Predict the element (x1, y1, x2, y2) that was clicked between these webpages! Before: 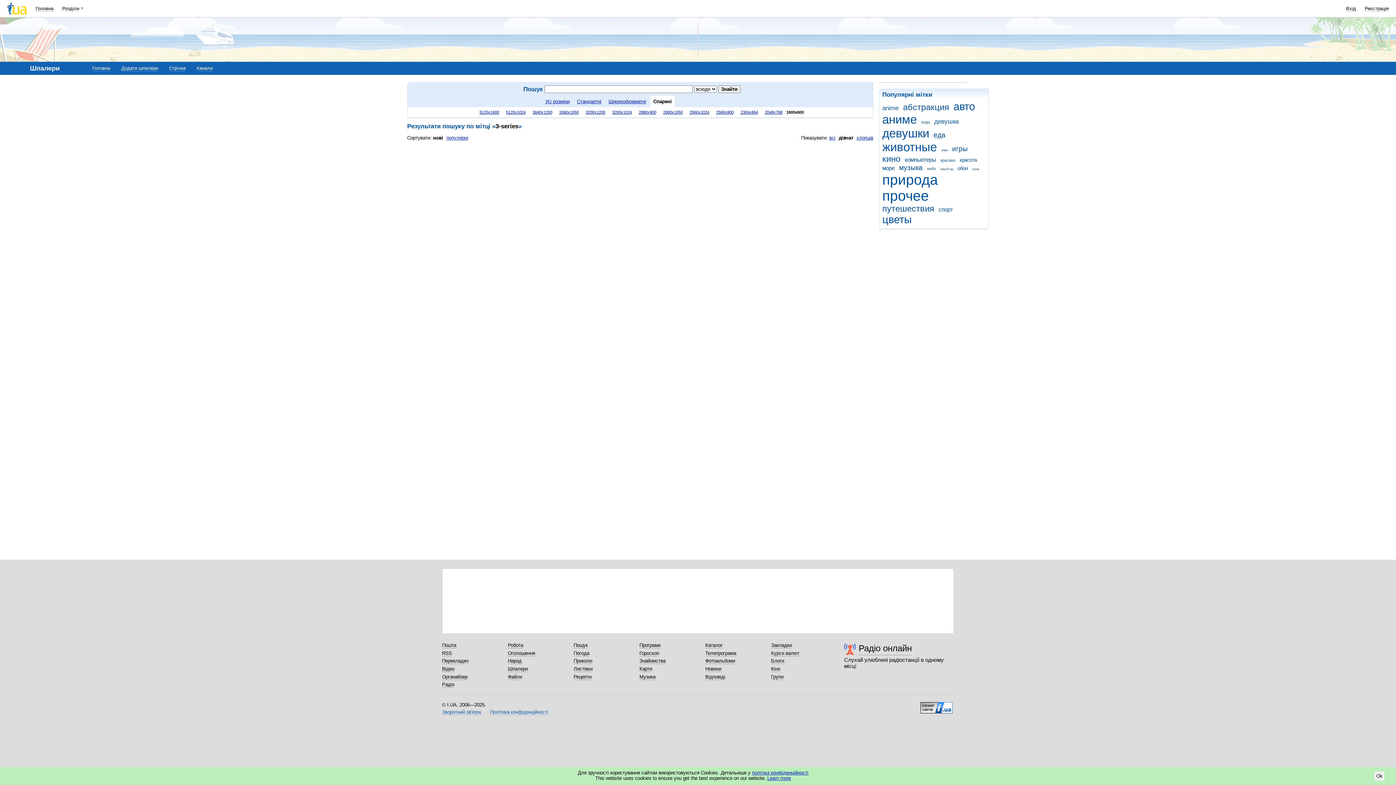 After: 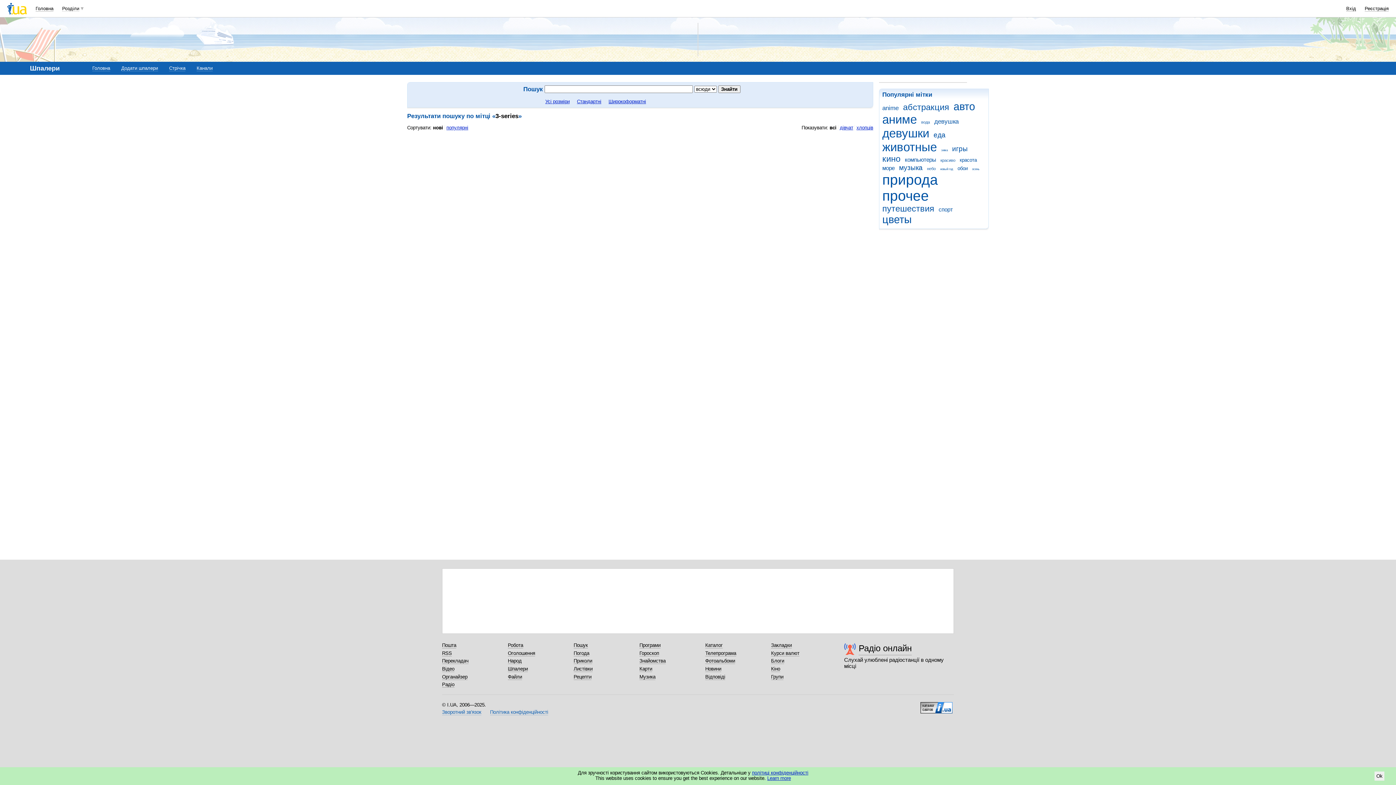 Action: bbox: (829, 135, 835, 140) label: всі